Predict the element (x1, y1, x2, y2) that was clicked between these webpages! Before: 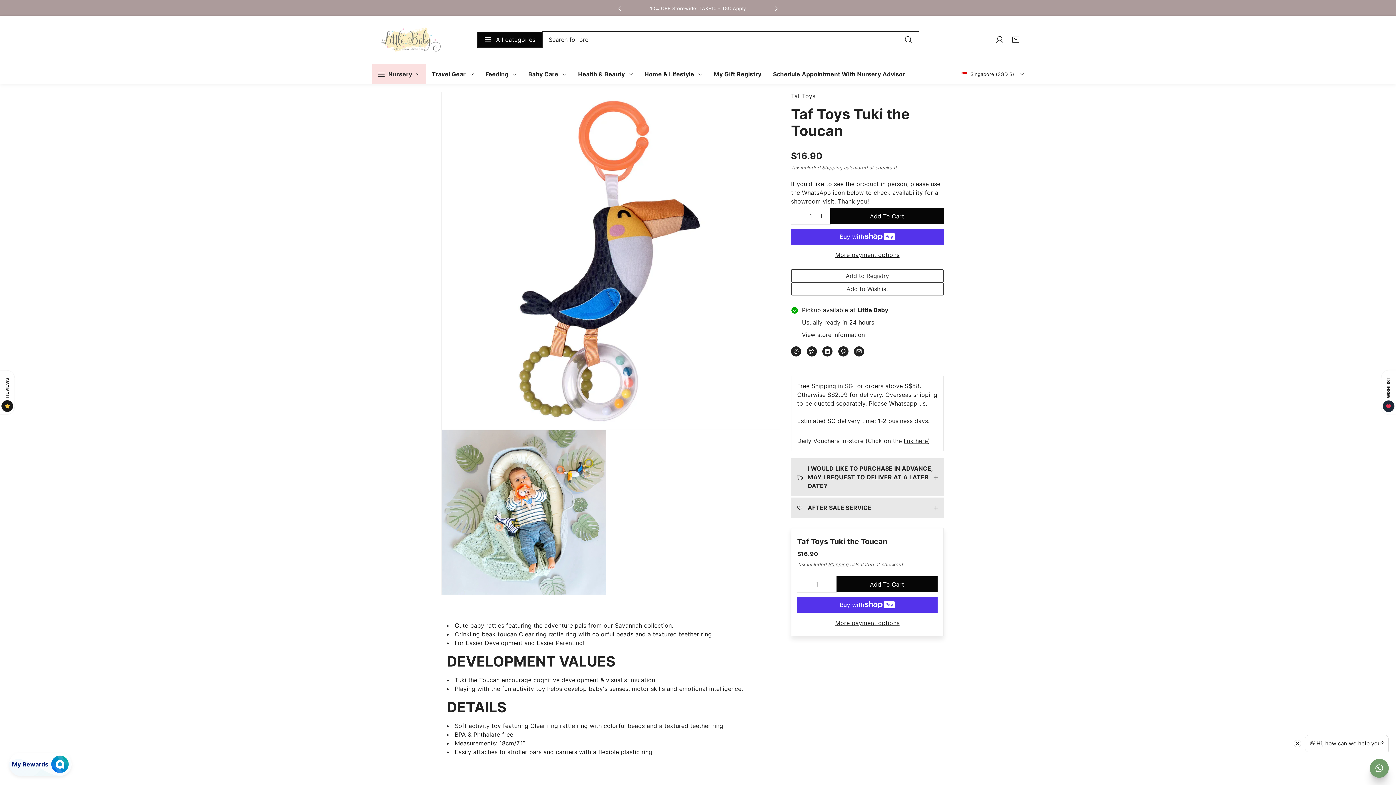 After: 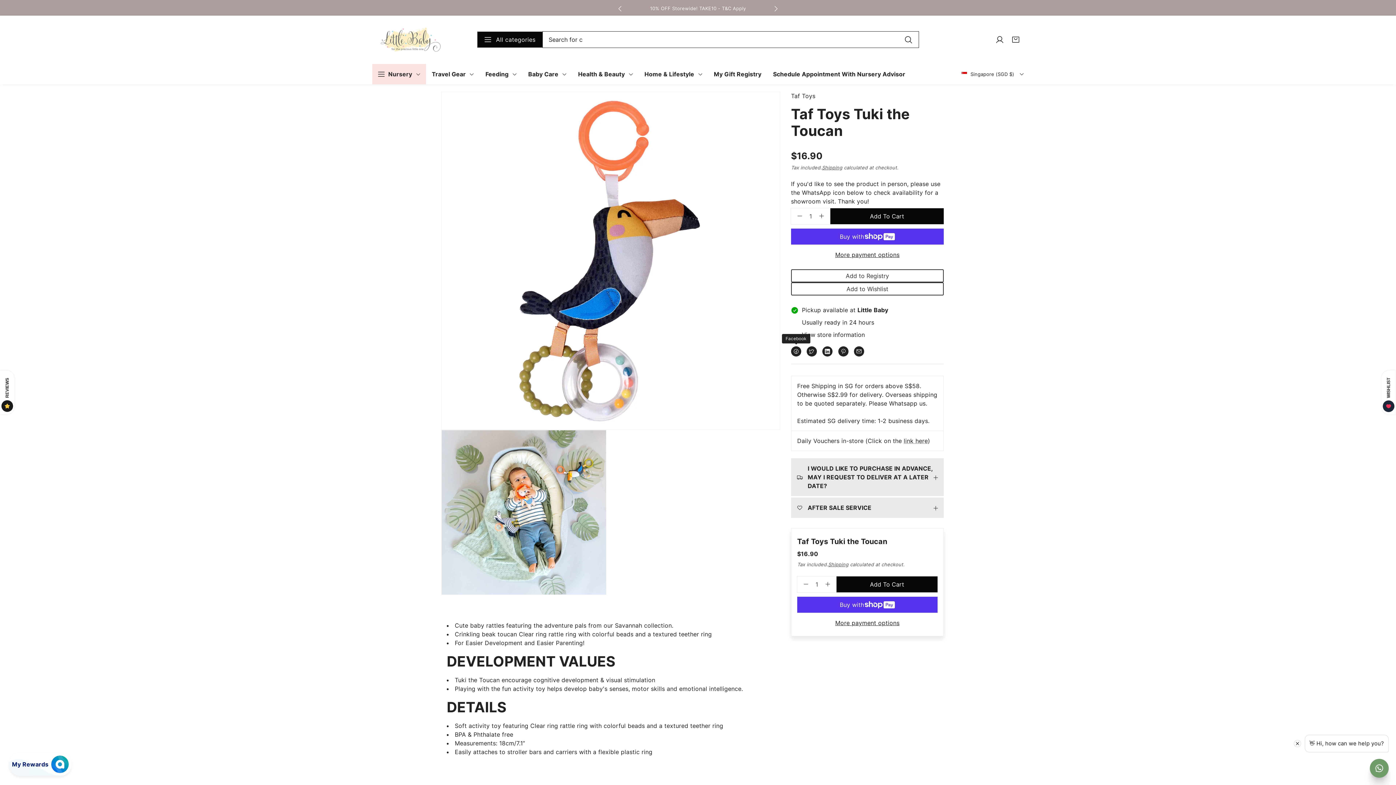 Action: bbox: (791, 346, 801, 356) label: Facebook